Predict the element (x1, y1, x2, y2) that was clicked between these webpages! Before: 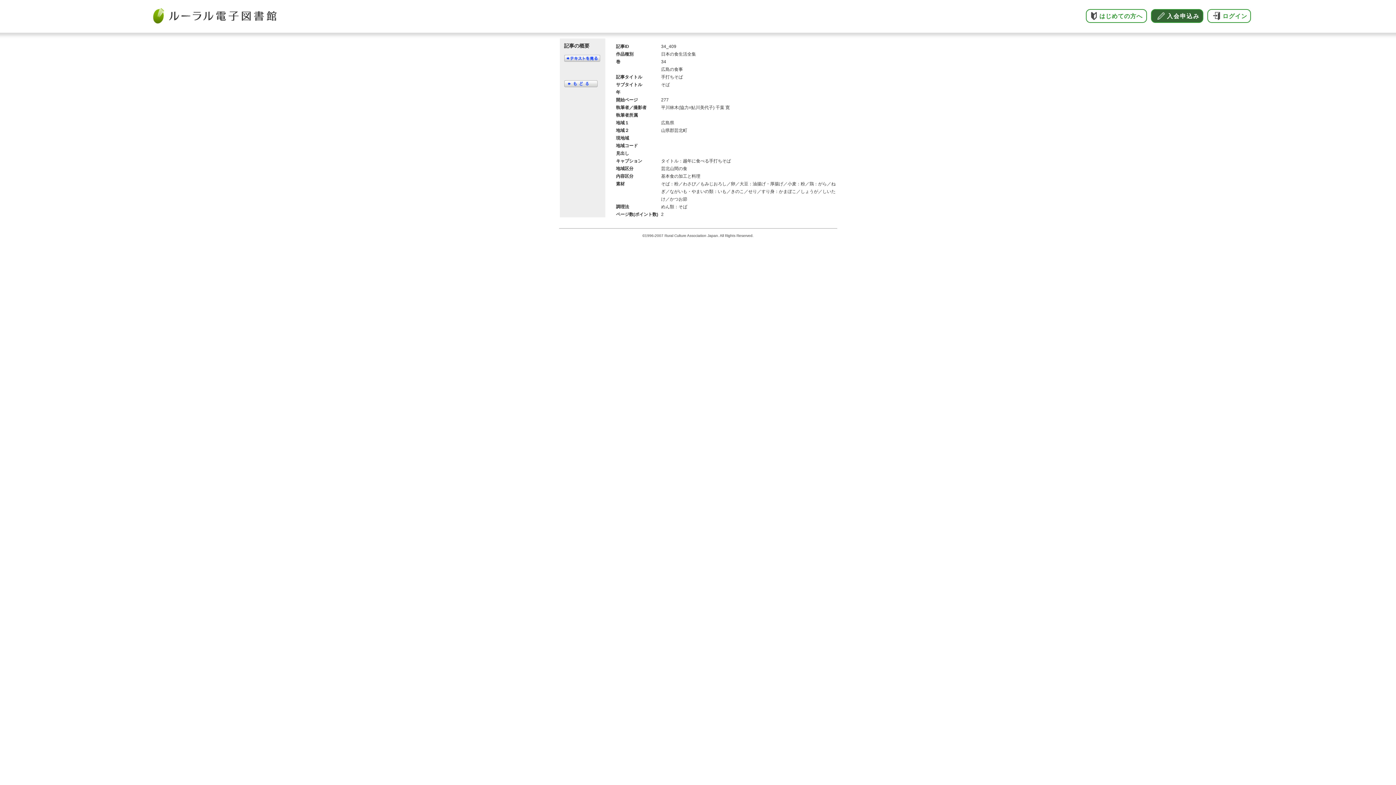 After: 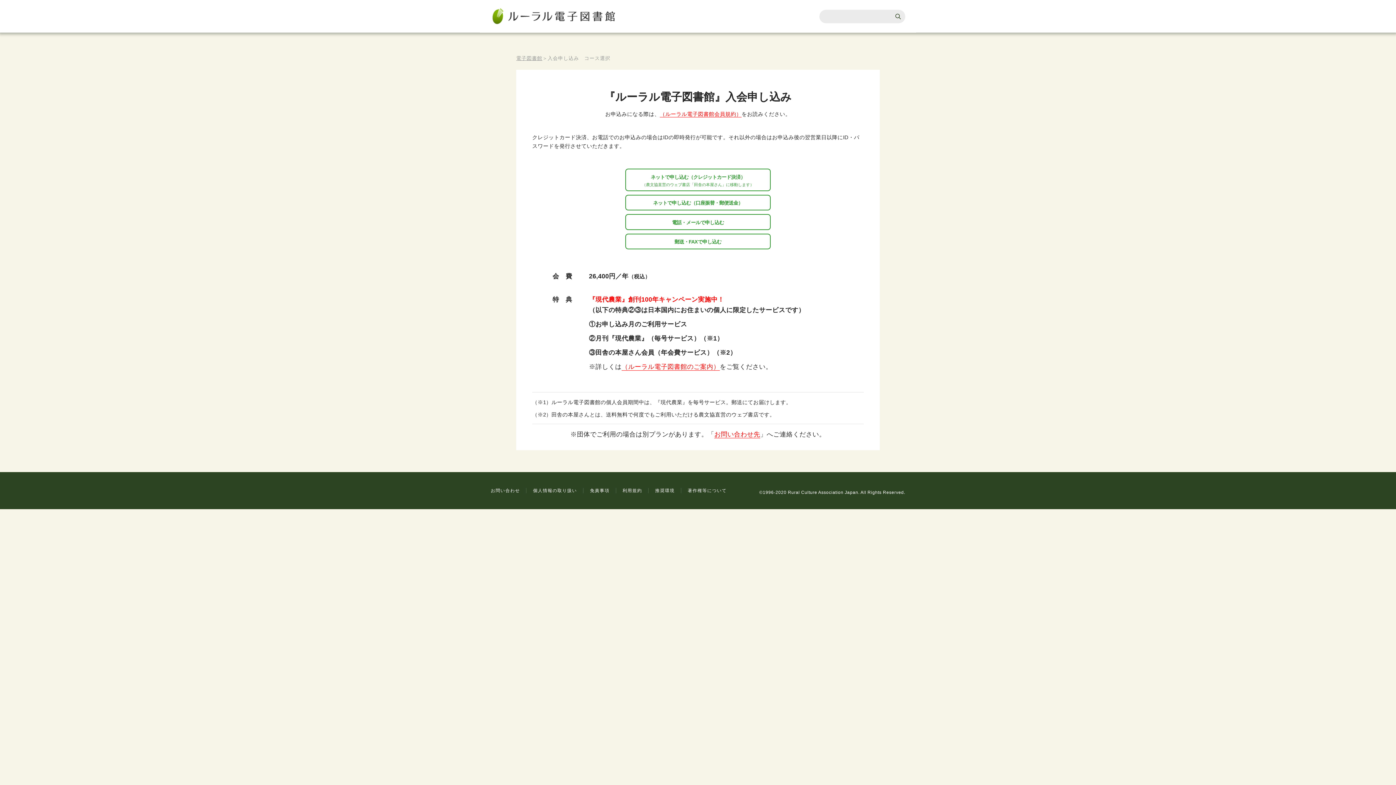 Action: label: 入会申込み bbox: (1151, 9, 1203, 22)